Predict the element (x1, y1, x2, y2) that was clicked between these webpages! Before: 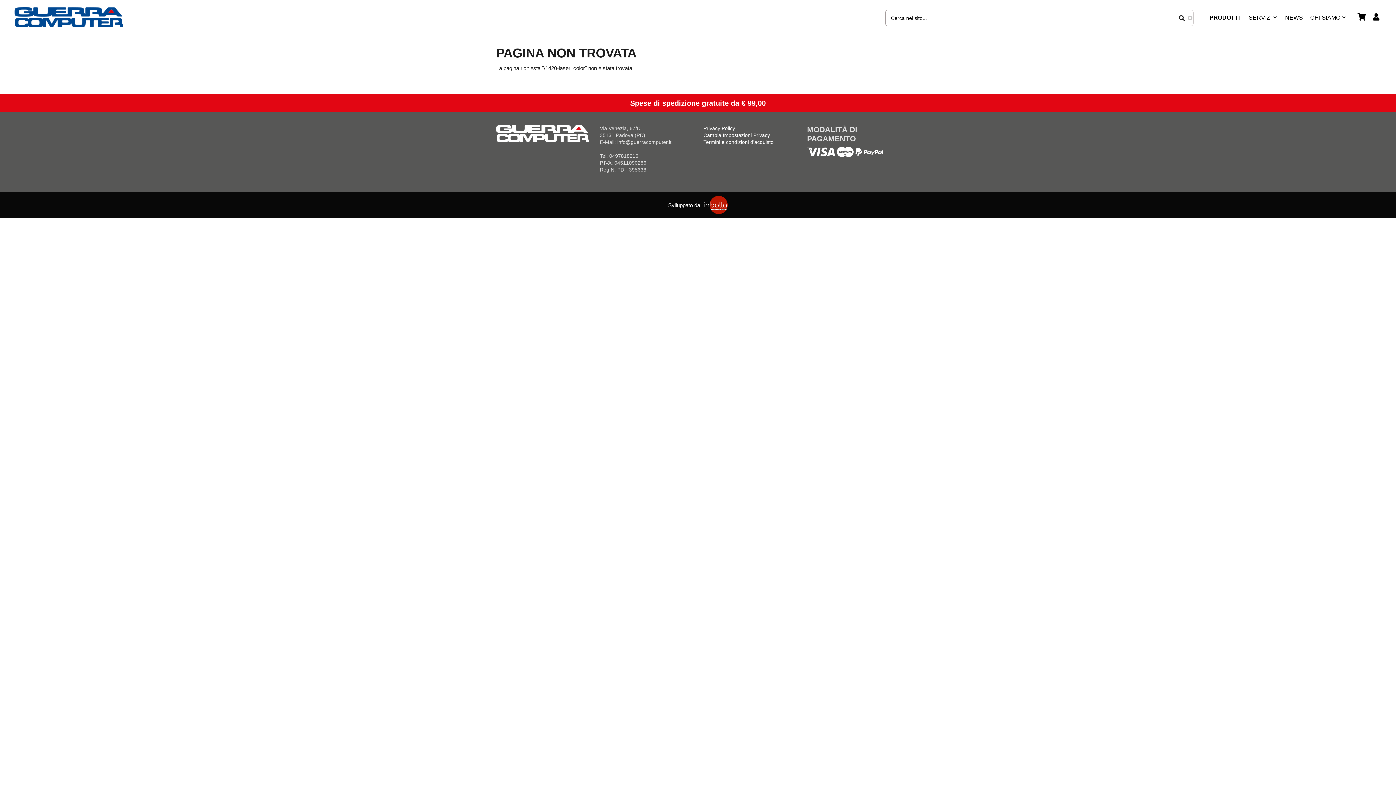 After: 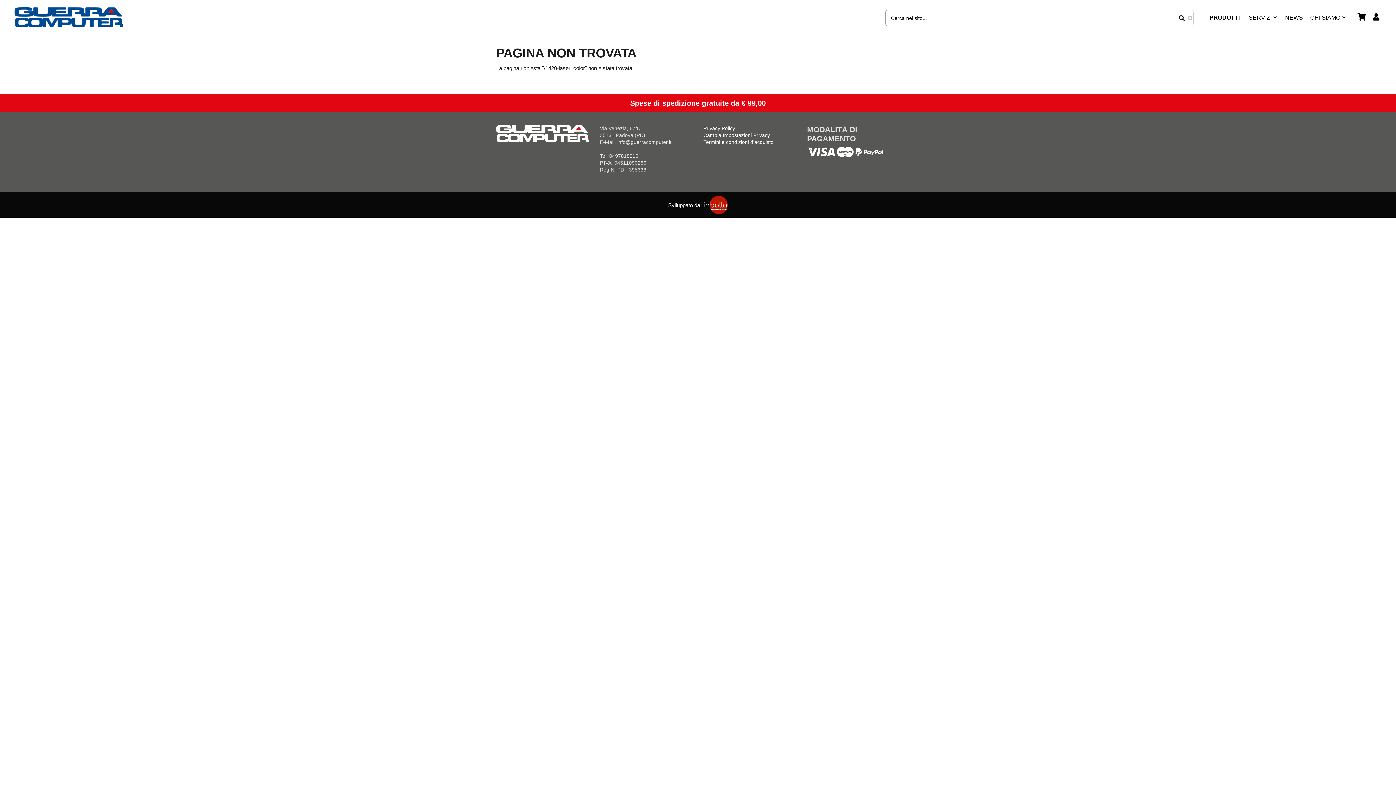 Action: bbox: (703, 132, 796, 138) label: Cambia Impostazioni Privacy